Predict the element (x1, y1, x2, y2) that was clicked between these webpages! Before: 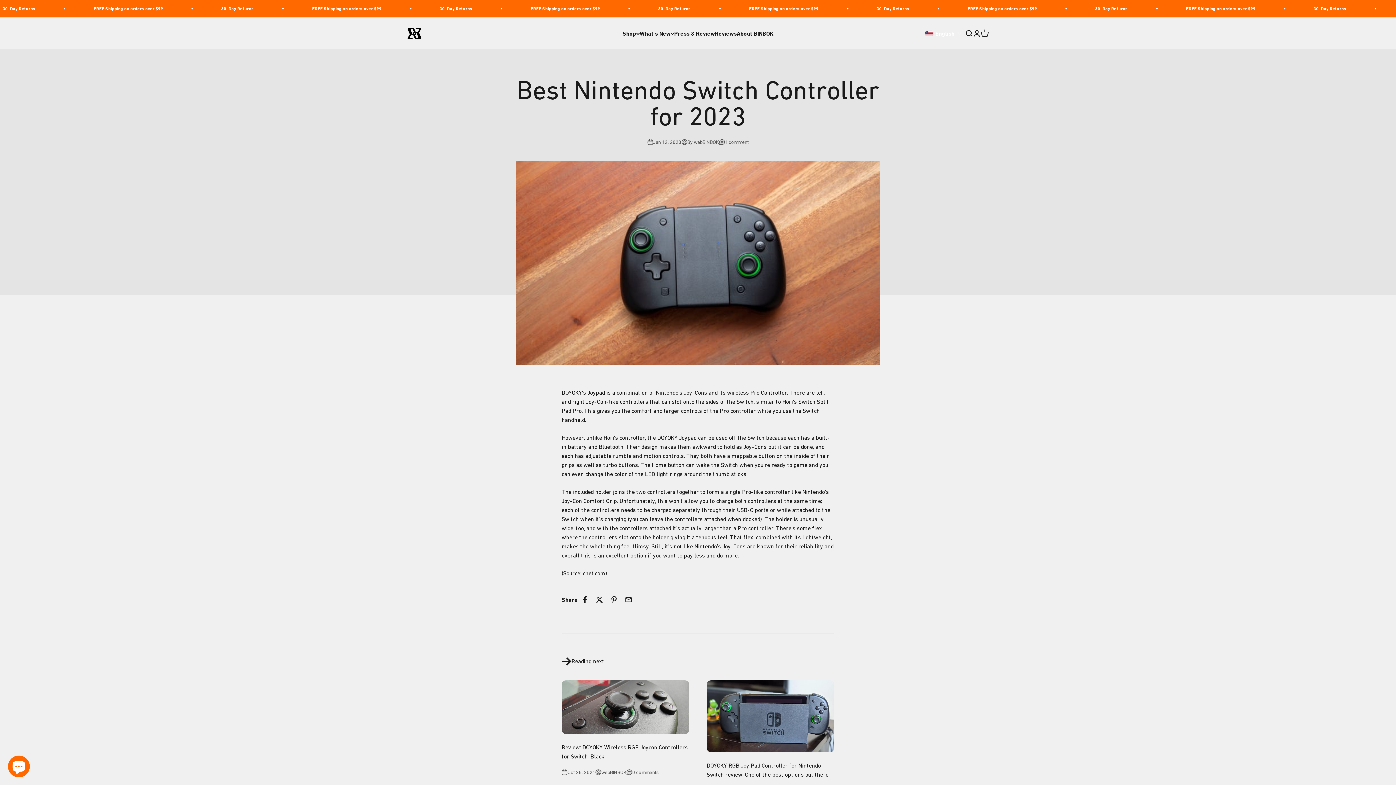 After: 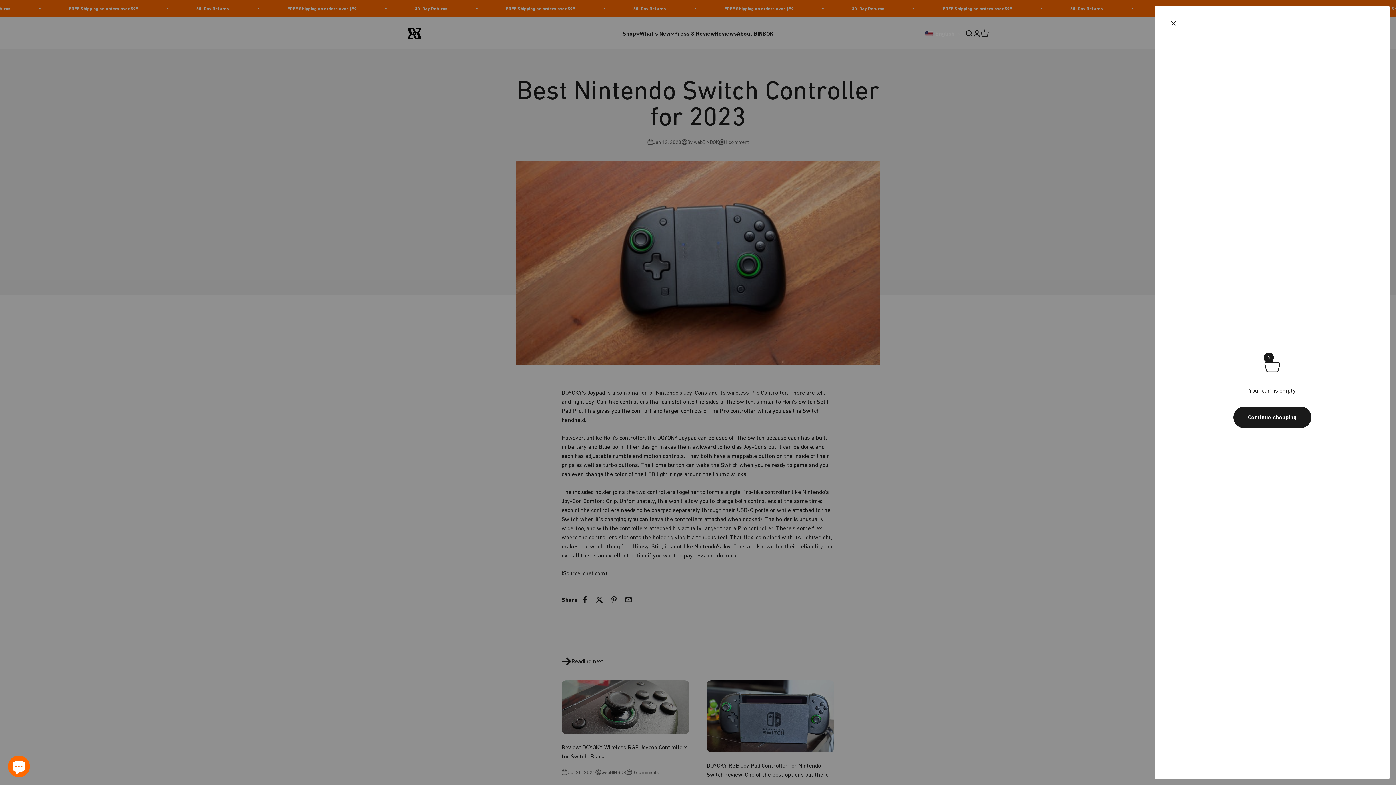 Action: bbox: (981, 29, 989, 37) label: Cart
0 items
0